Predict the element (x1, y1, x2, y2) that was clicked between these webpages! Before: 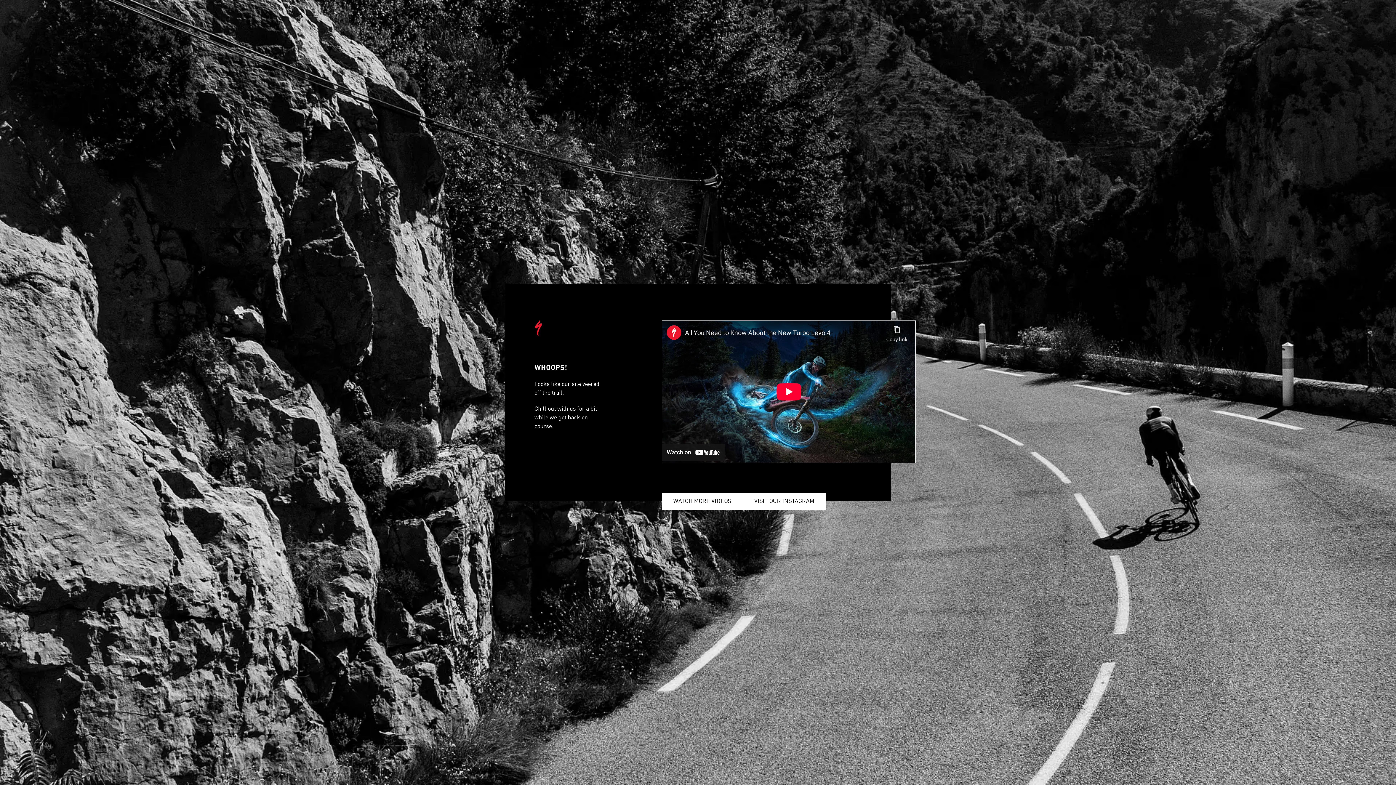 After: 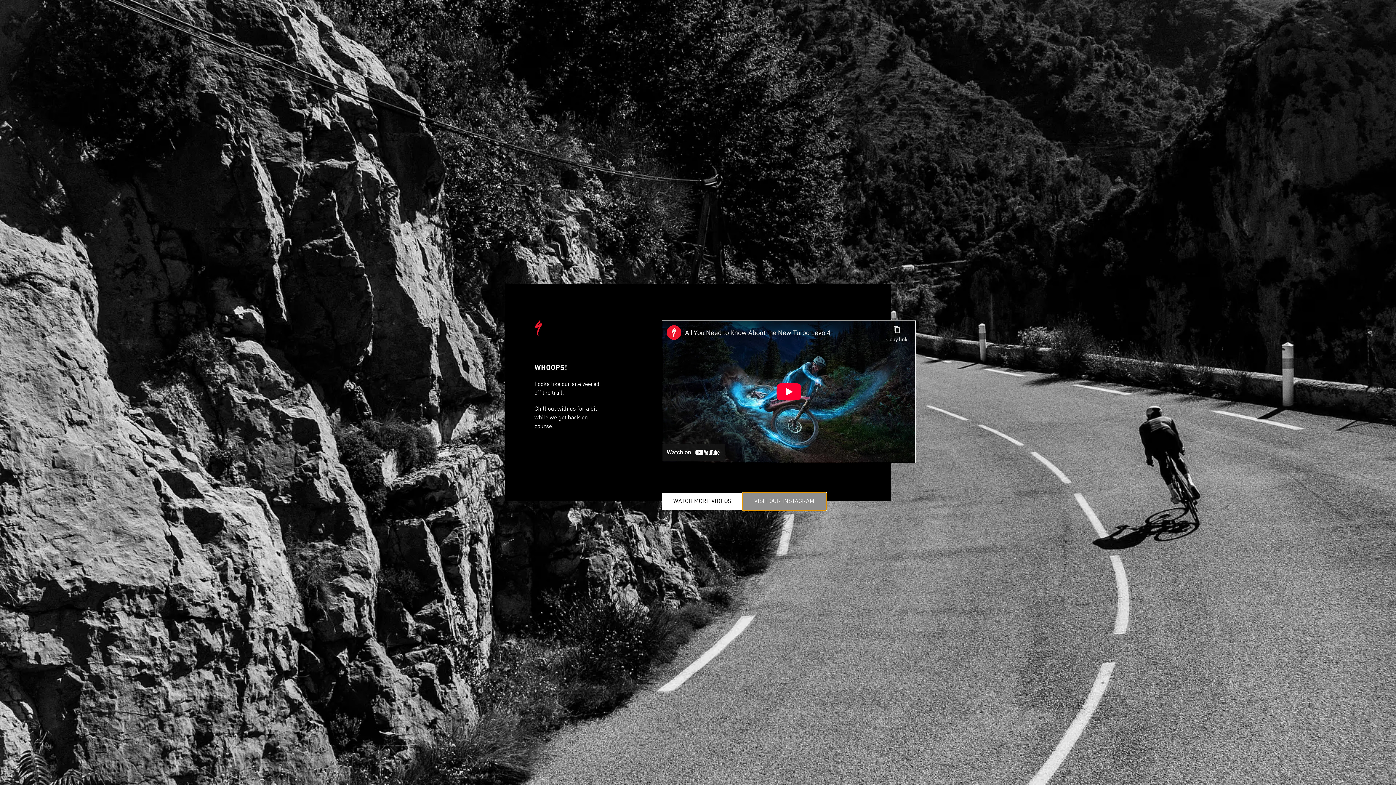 Action: label: VISIT OUR INSTAGRAM bbox: (742, 493, 826, 510)